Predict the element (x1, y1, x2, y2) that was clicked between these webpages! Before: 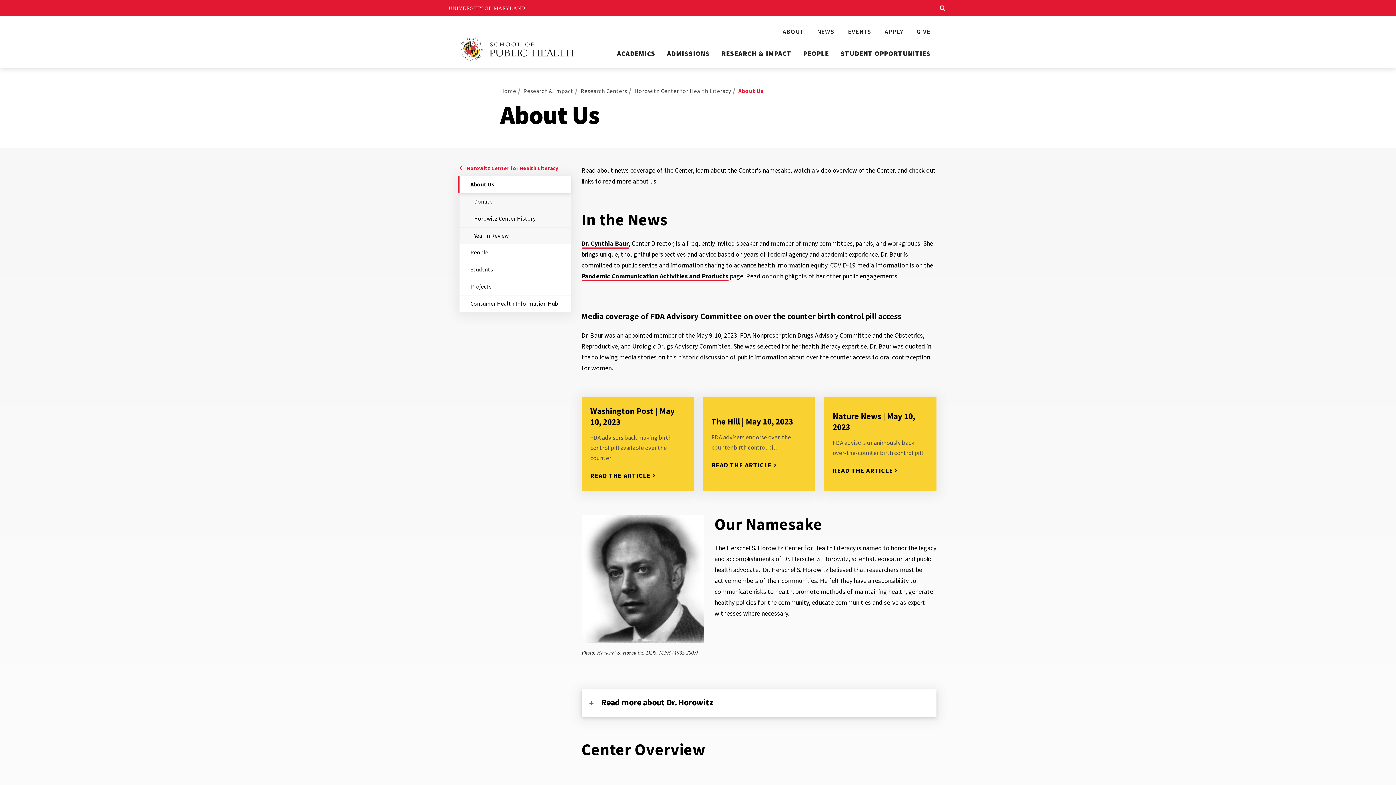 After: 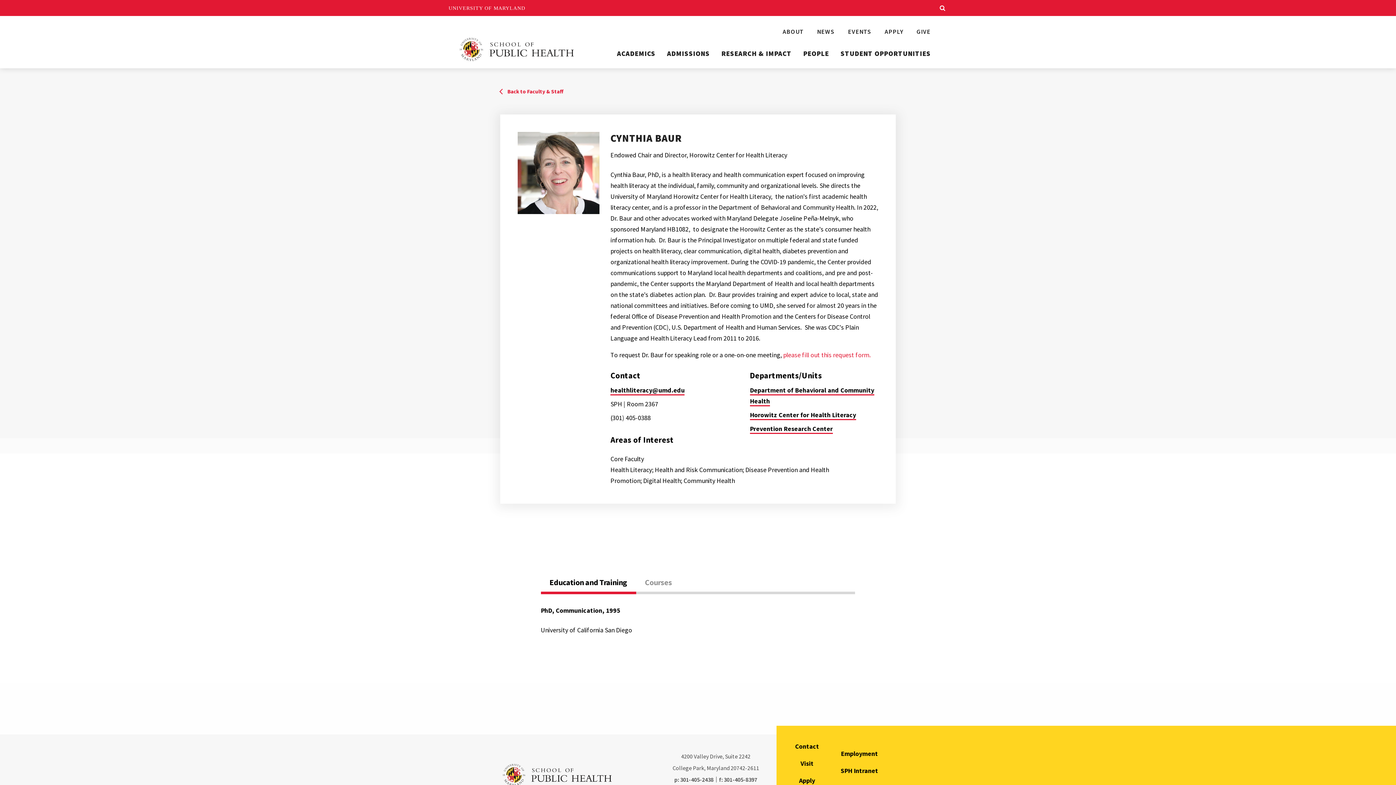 Action: bbox: (581, 239, 628, 248) label: Dr. Cynthia Baur